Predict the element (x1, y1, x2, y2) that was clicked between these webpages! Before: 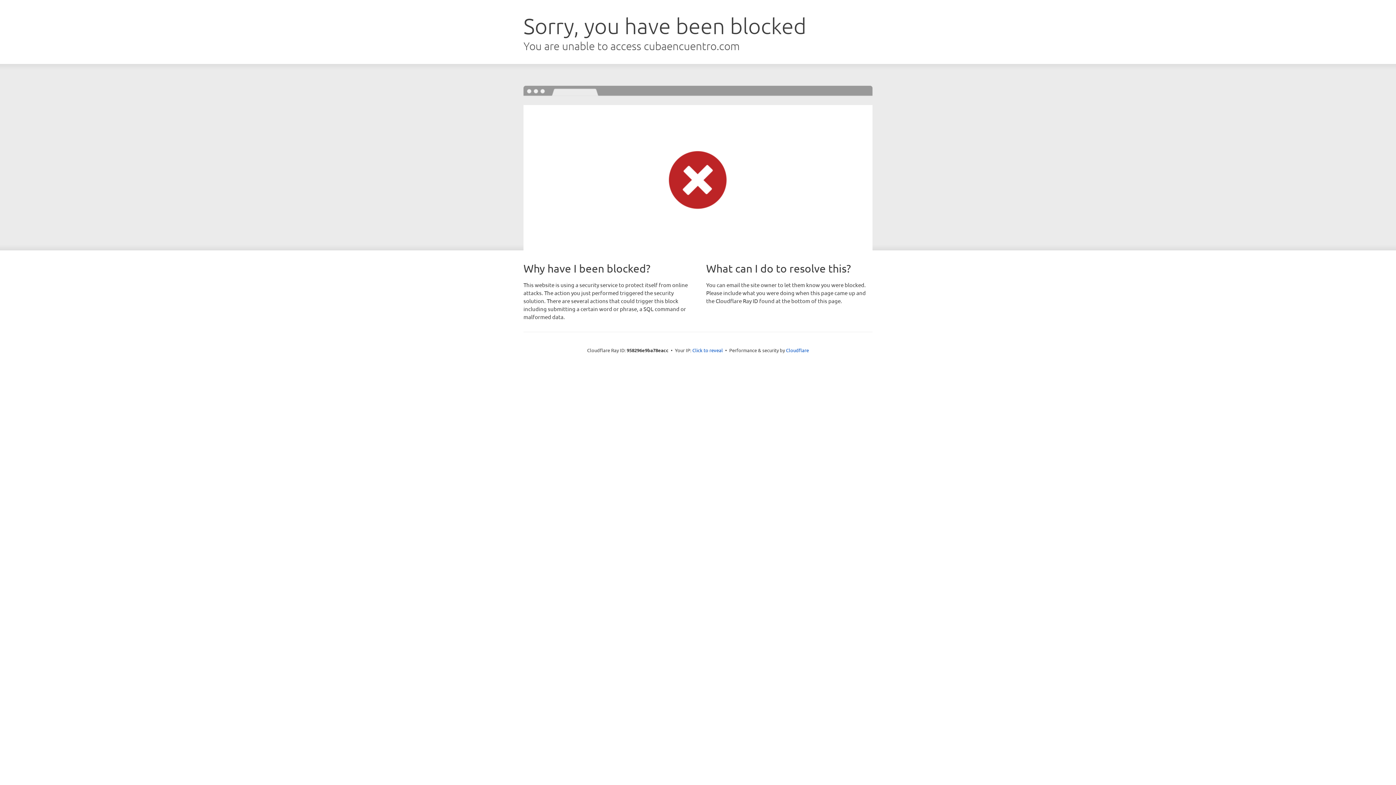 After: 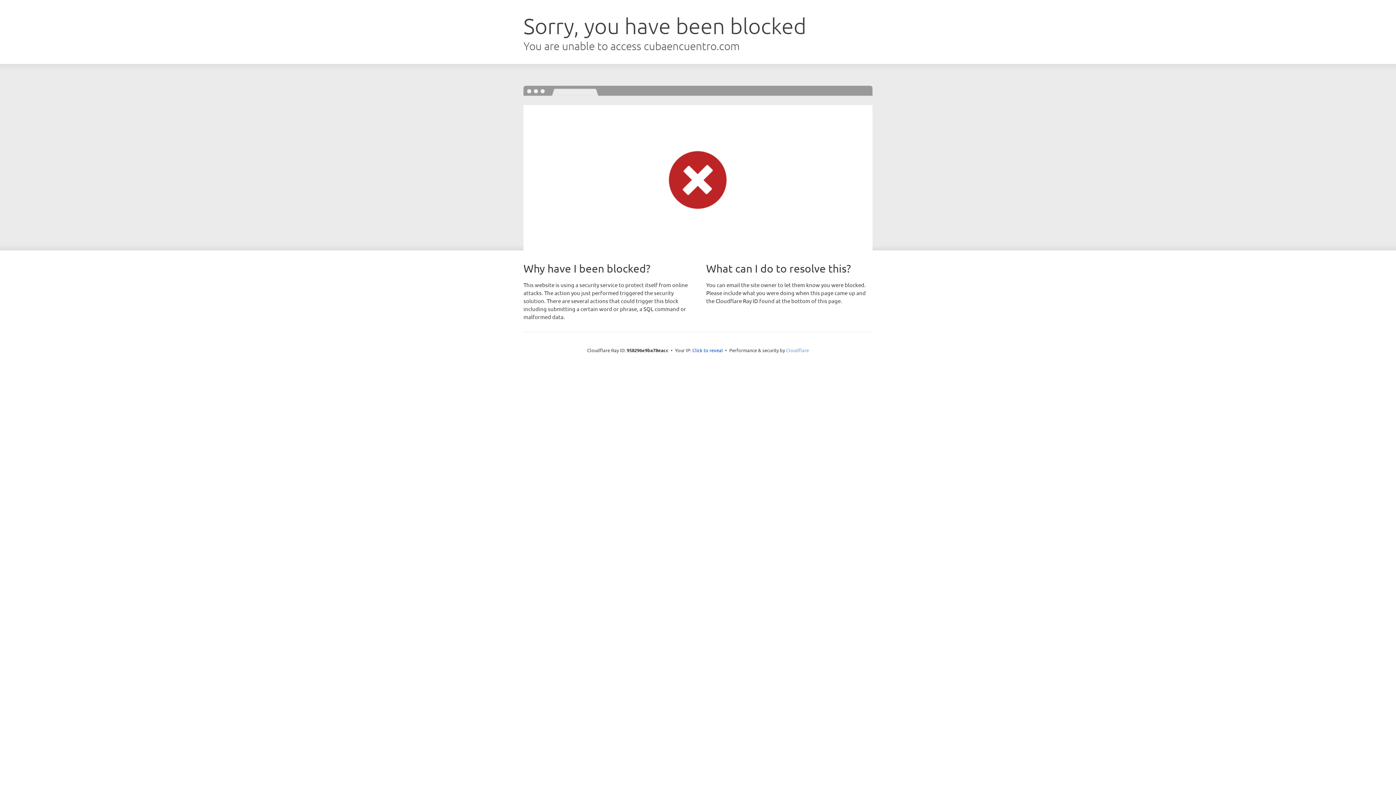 Action: label: Cloudflare bbox: (786, 347, 809, 353)